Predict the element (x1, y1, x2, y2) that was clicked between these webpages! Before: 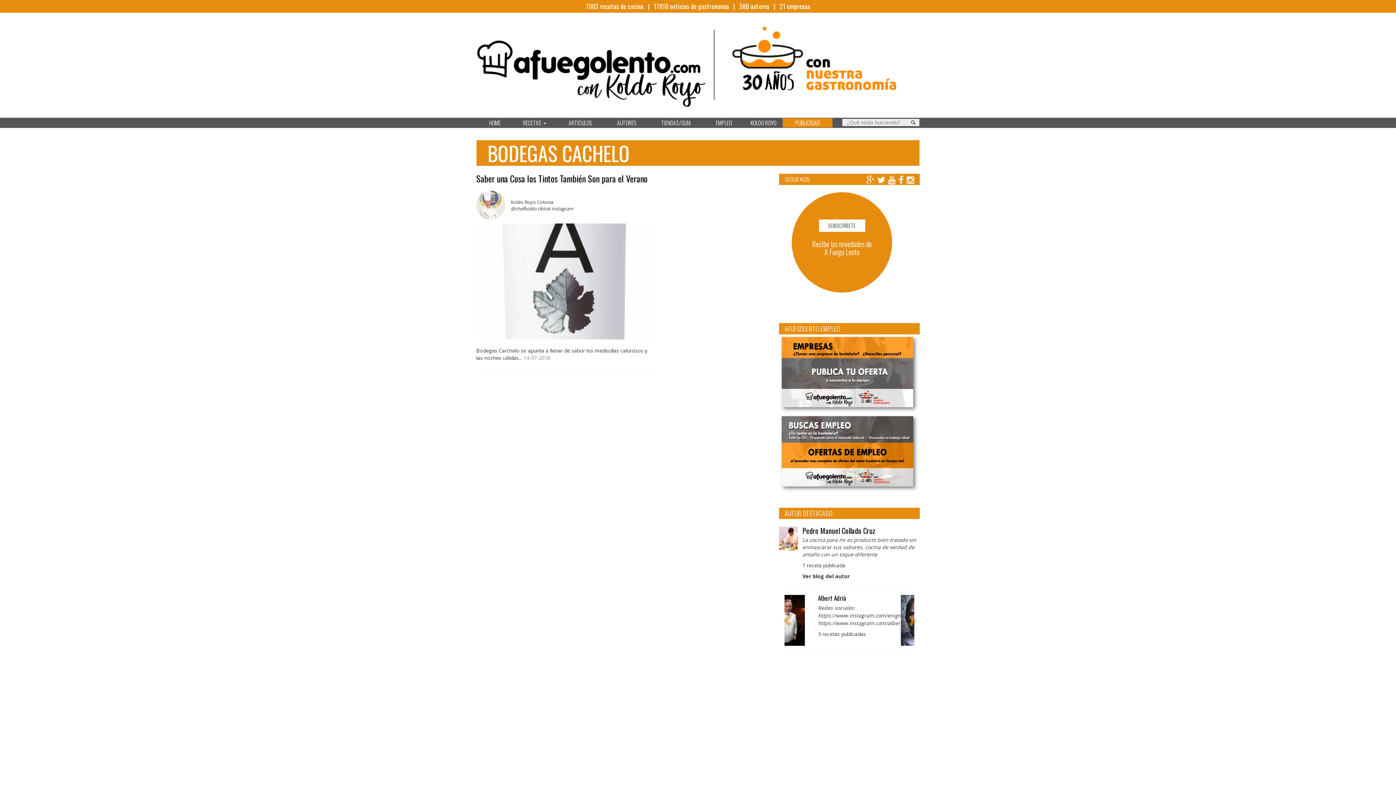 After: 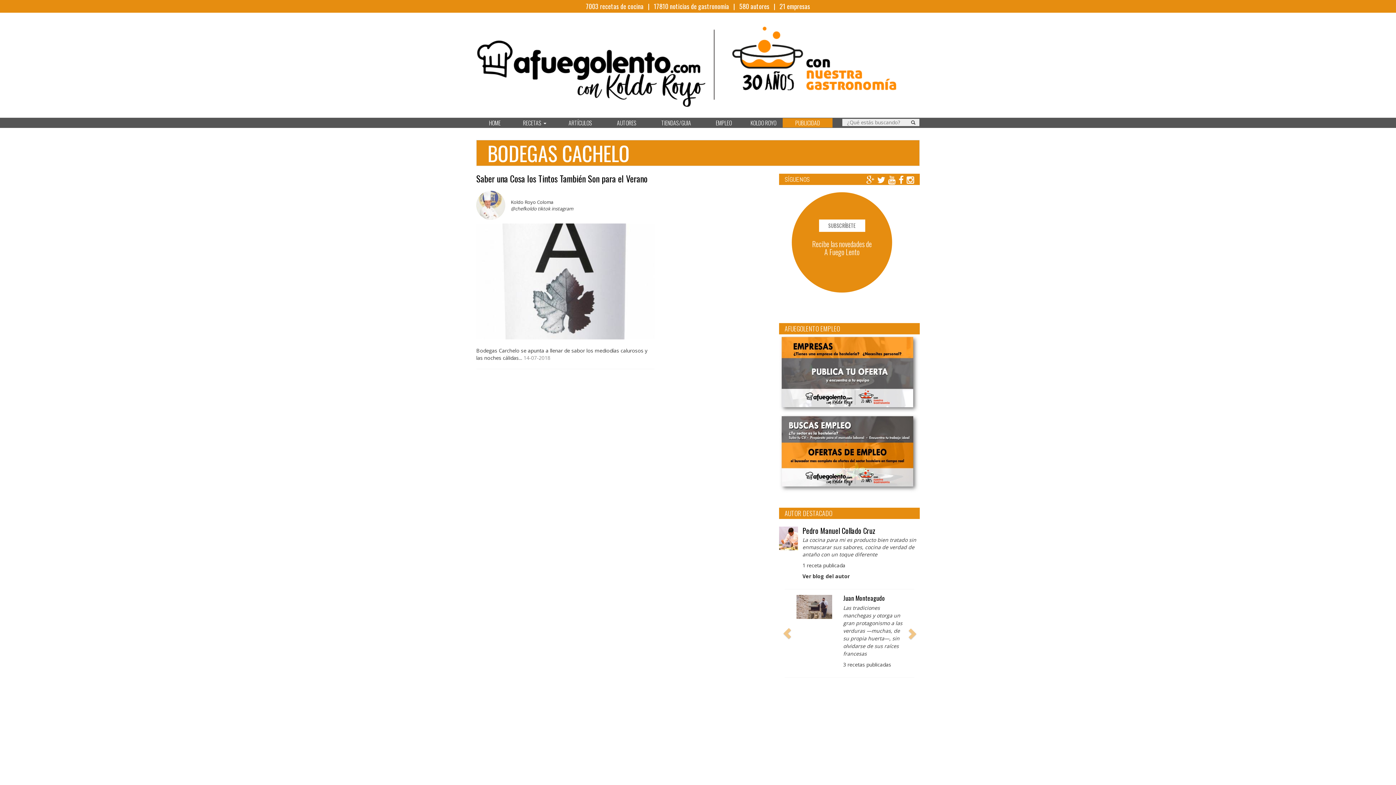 Action: bbox: (866, 174, 874, 184)